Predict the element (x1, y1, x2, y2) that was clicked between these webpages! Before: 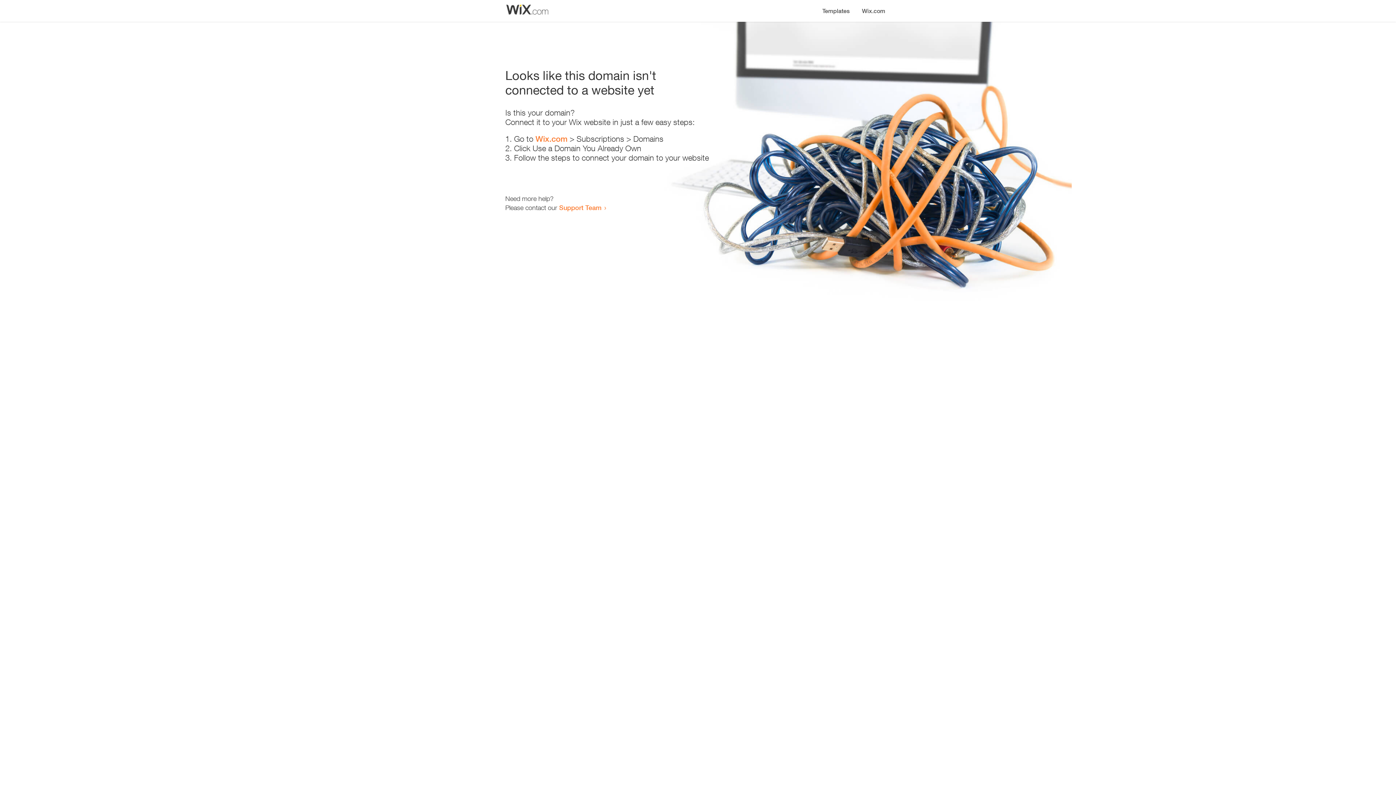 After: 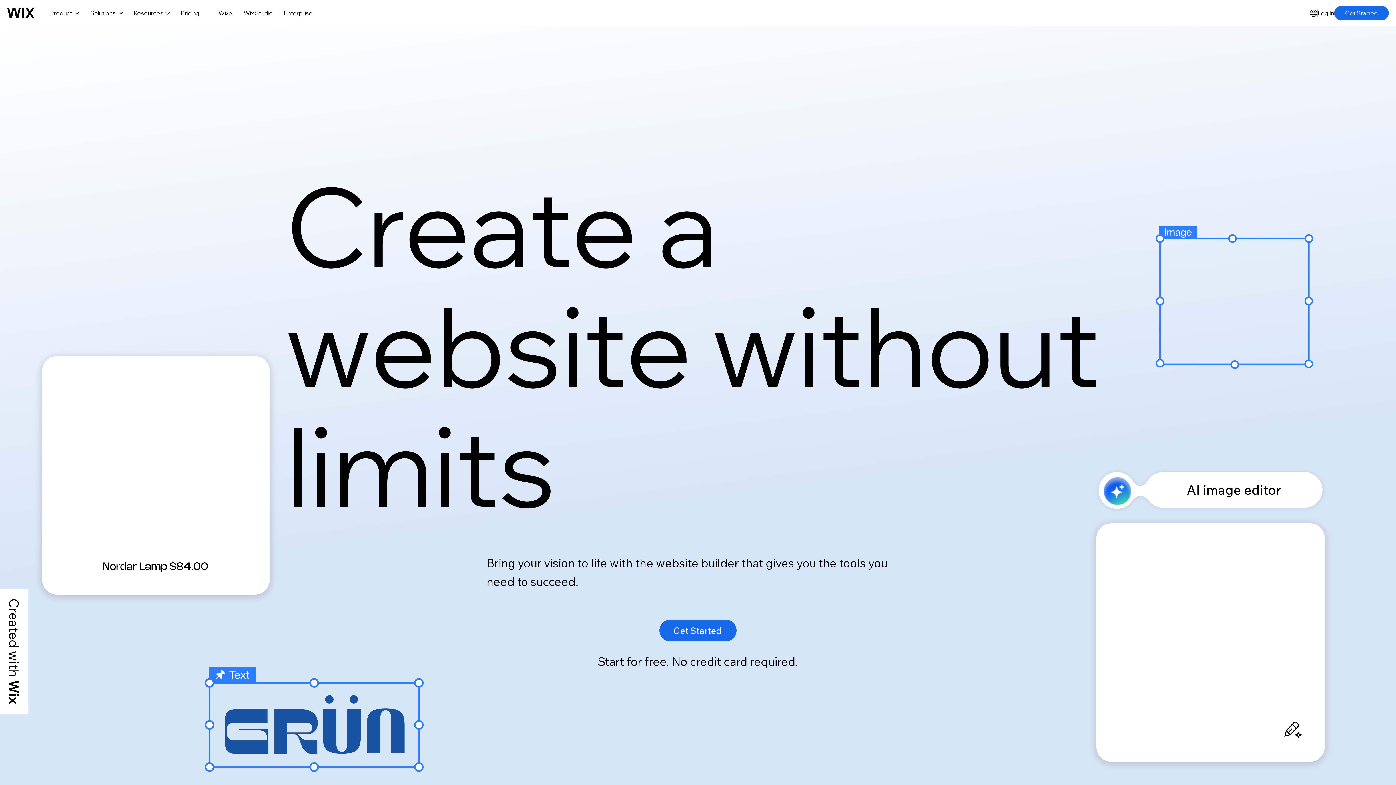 Action: bbox: (535, 134, 567, 143) label: Wix.com